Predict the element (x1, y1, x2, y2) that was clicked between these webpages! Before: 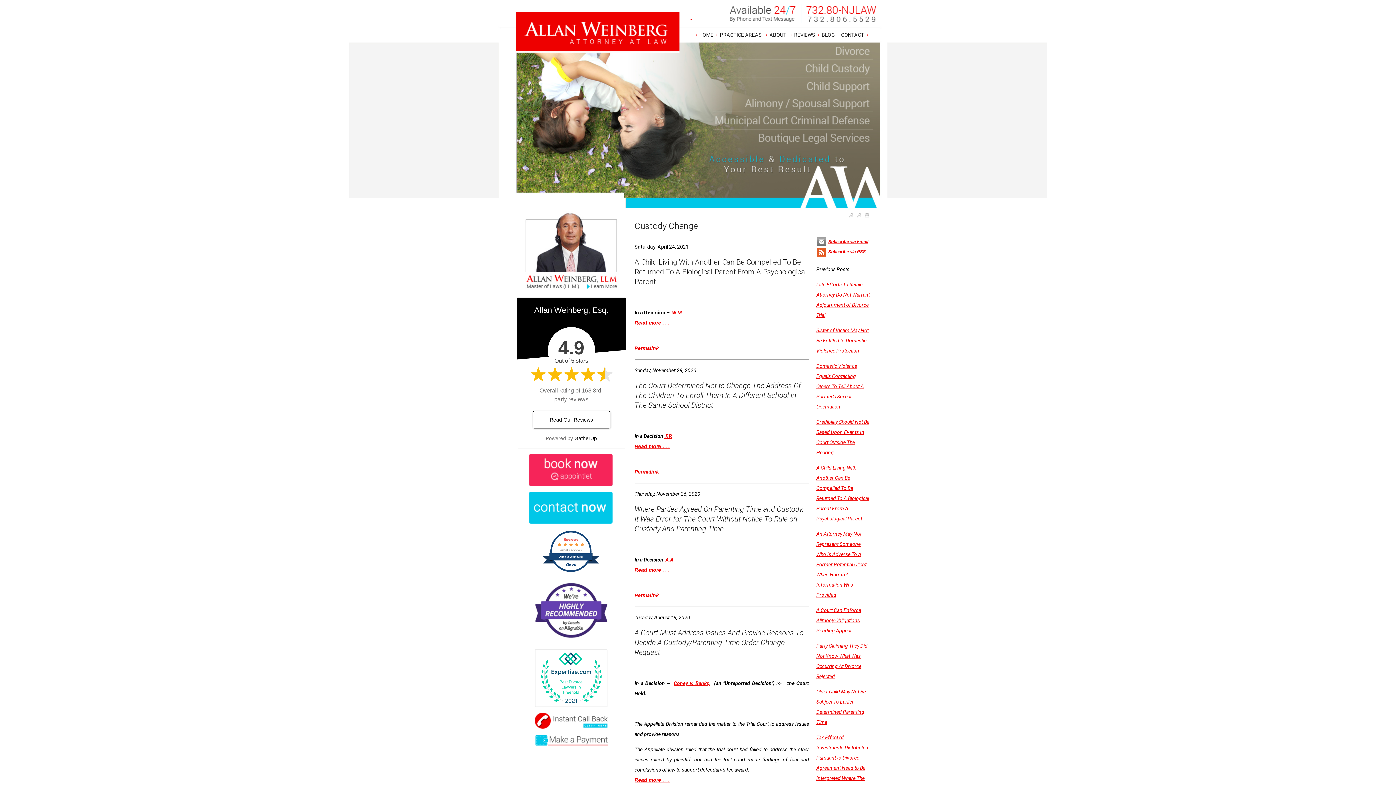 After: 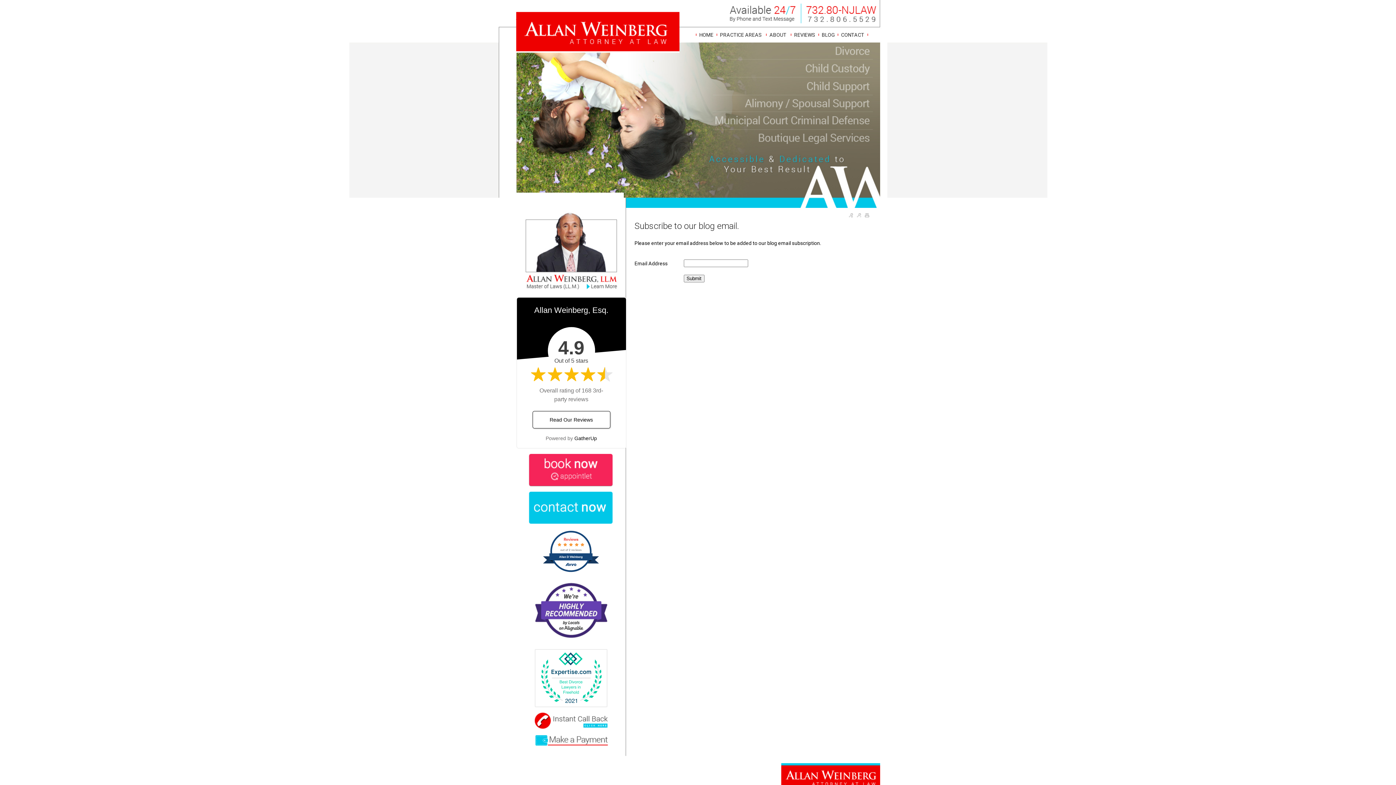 Action: bbox: (826, 238, 868, 244) label: Subscribe via Email